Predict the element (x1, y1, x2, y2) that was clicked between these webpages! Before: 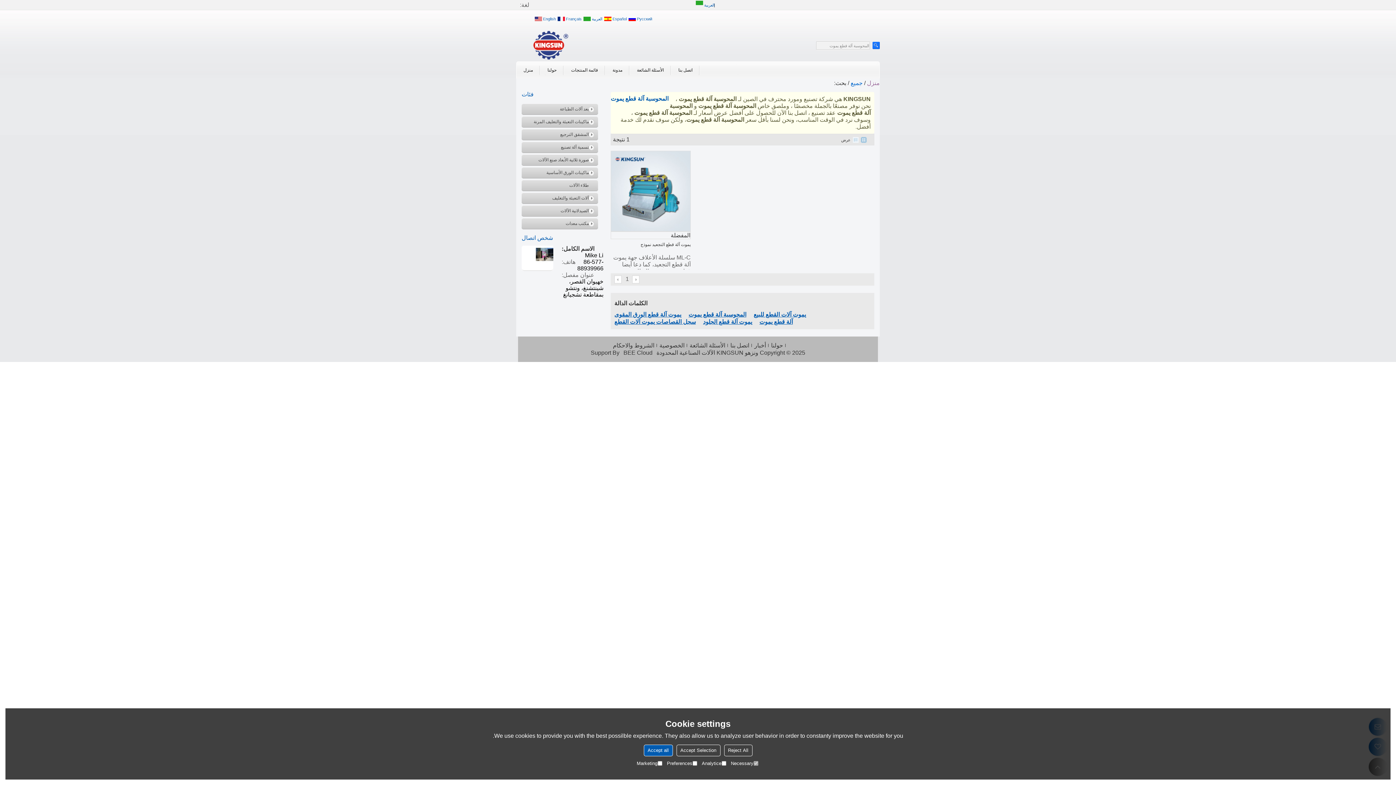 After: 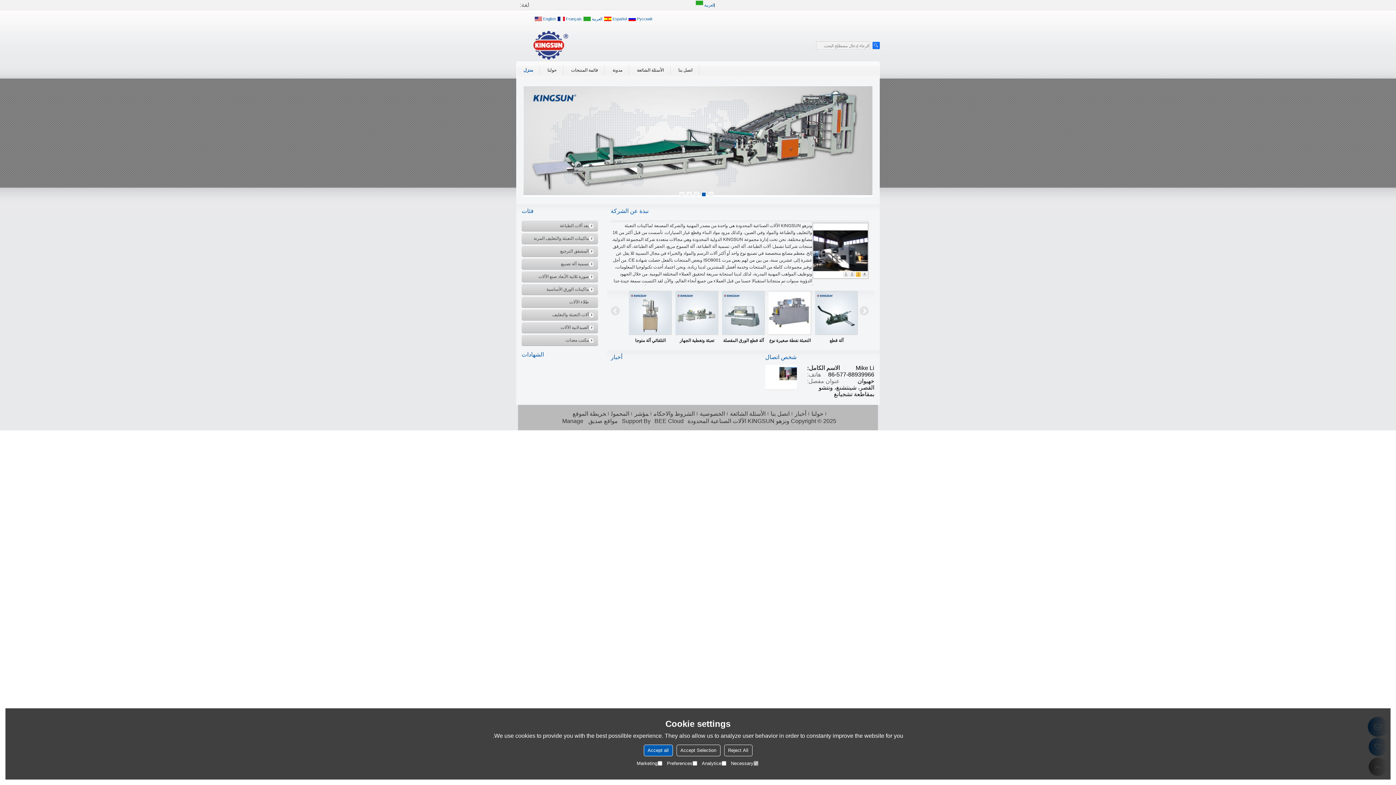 Action: bbox: (523, 67, 533, 72) label: منزل